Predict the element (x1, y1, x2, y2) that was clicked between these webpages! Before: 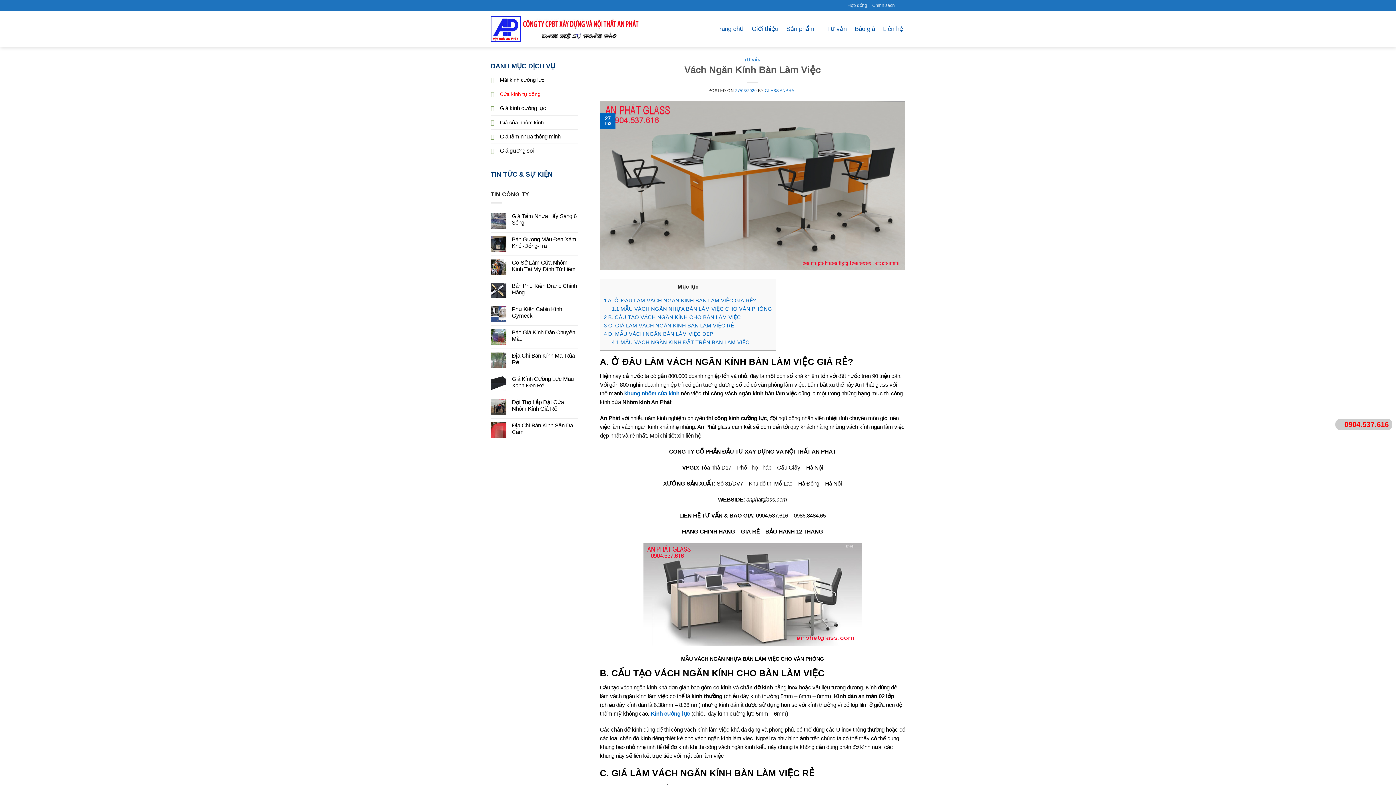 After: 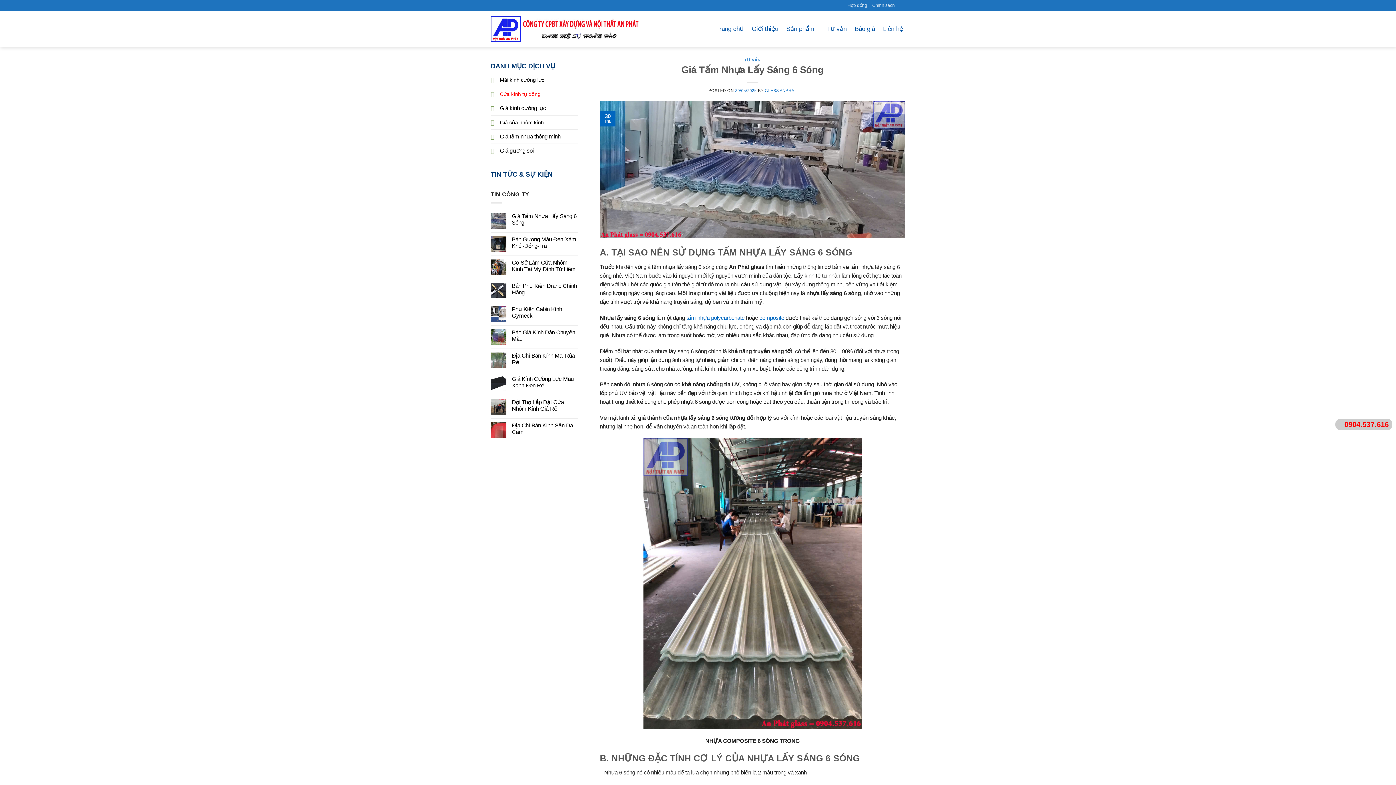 Action: label: Giá Tấm Nhựa Lấy Sáng 6 Sóng bbox: (512, 212, 578, 226)